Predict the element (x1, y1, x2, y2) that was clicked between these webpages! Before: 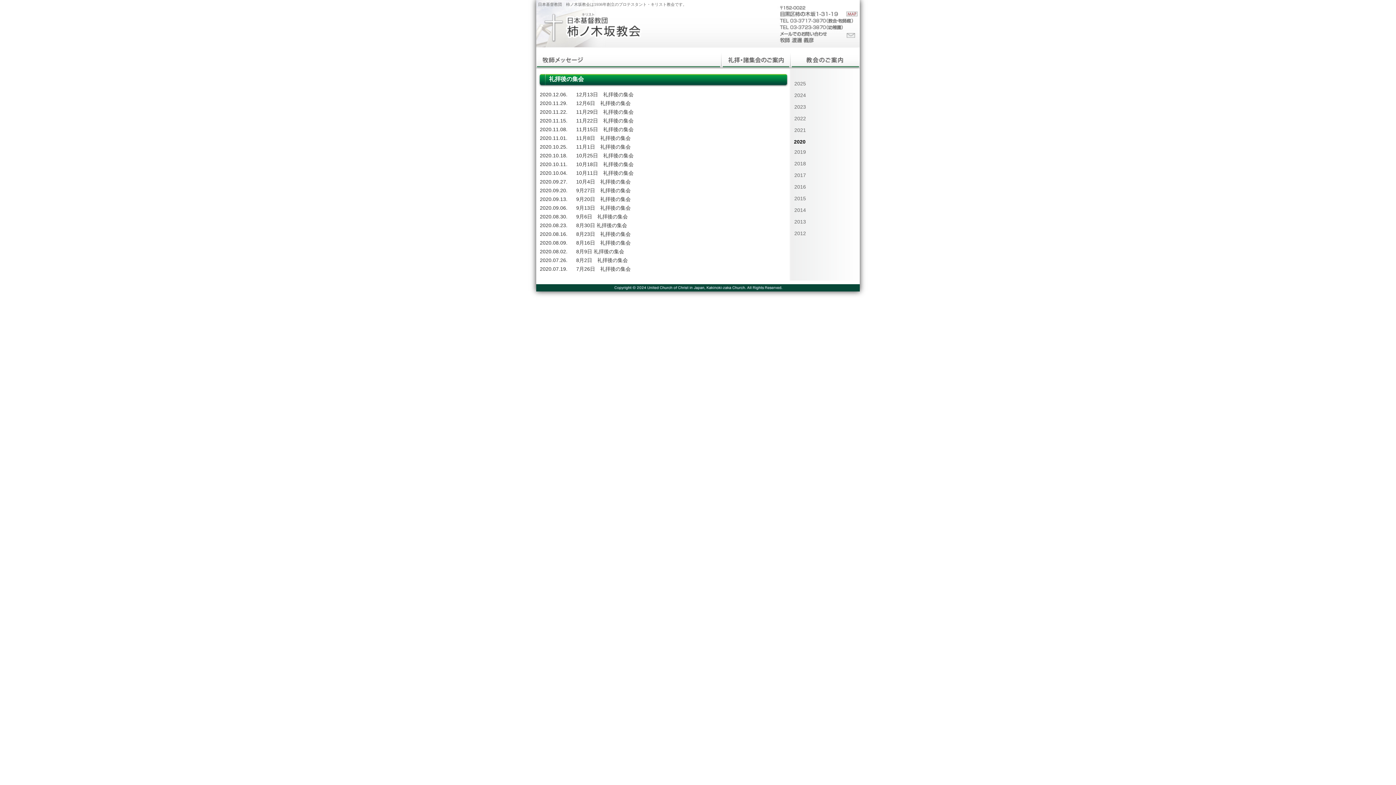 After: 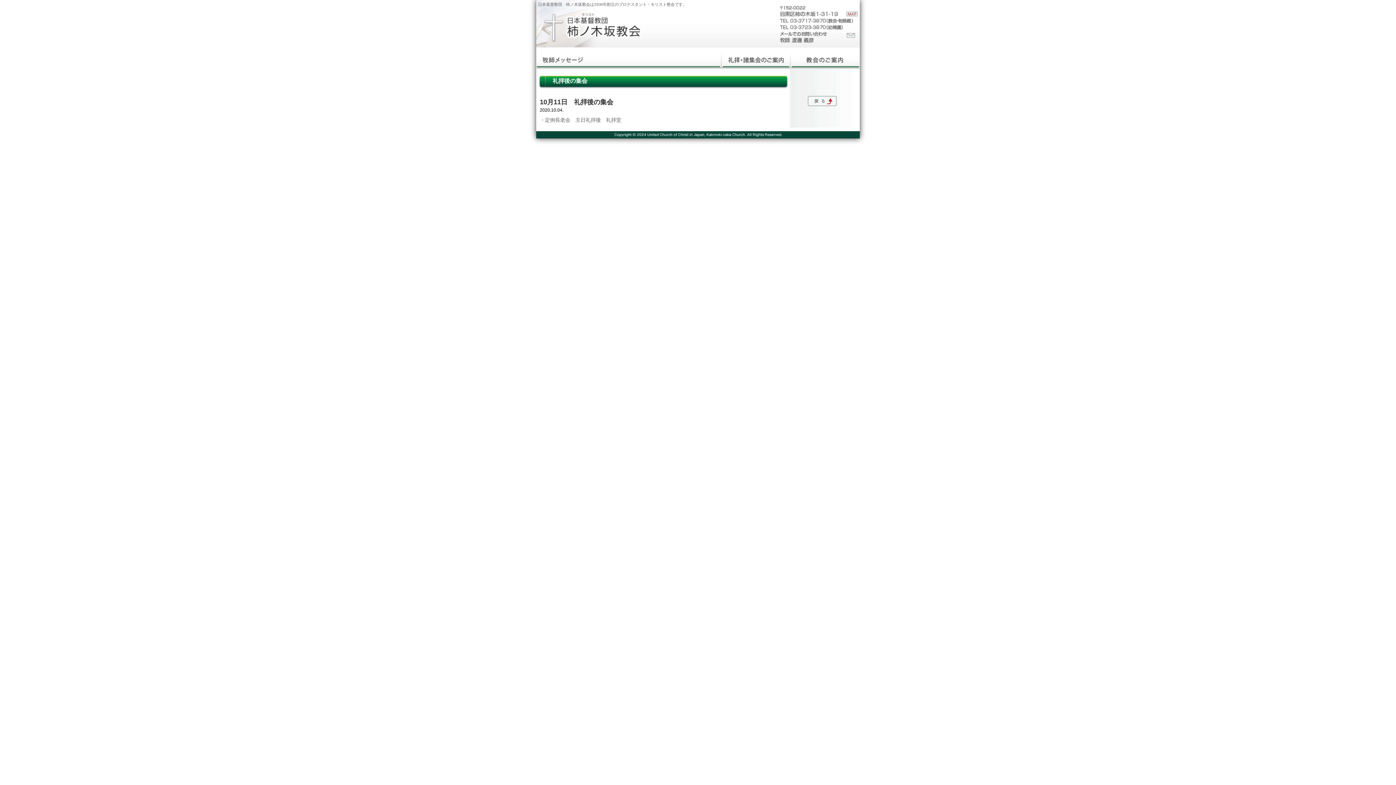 Action: label: 10月11日　礼拝後の集会 bbox: (576, 170, 633, 176)